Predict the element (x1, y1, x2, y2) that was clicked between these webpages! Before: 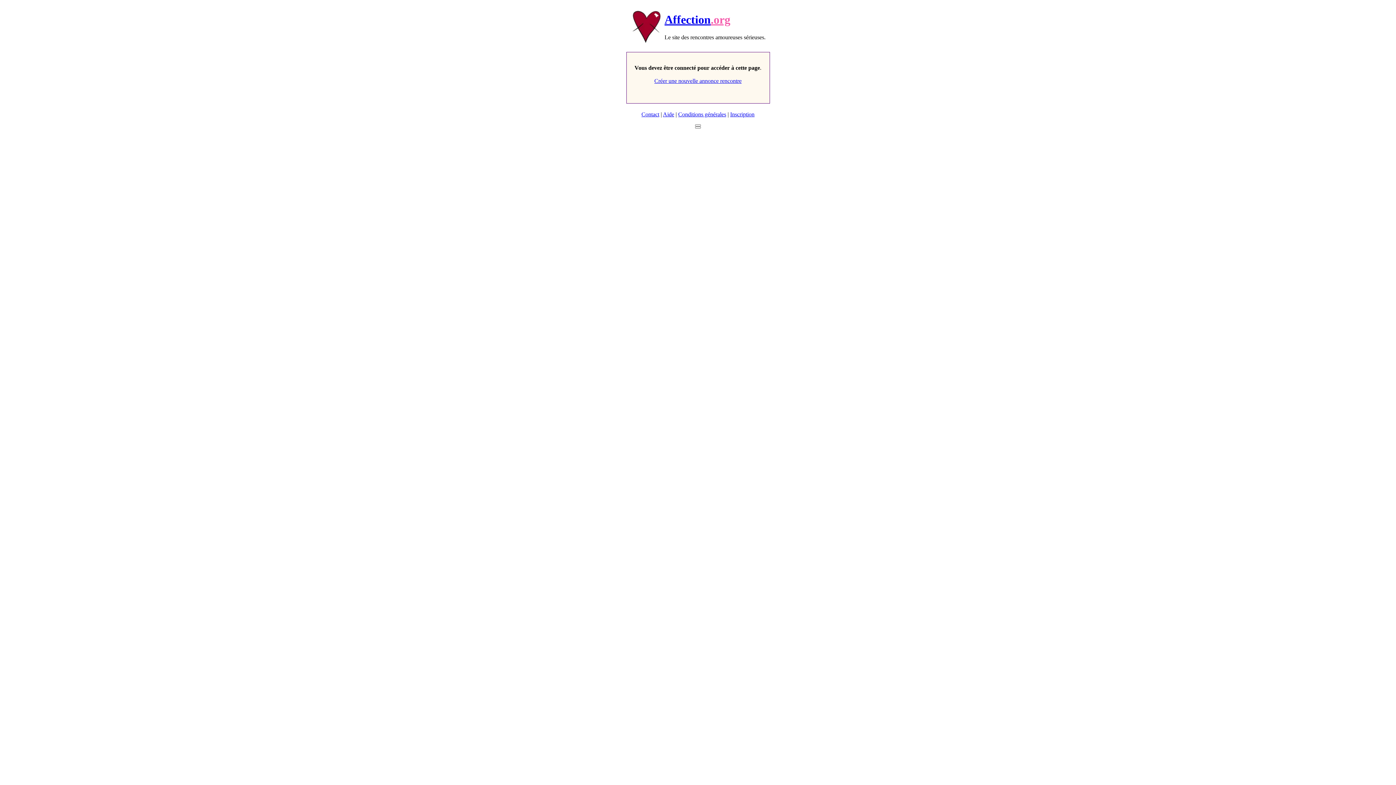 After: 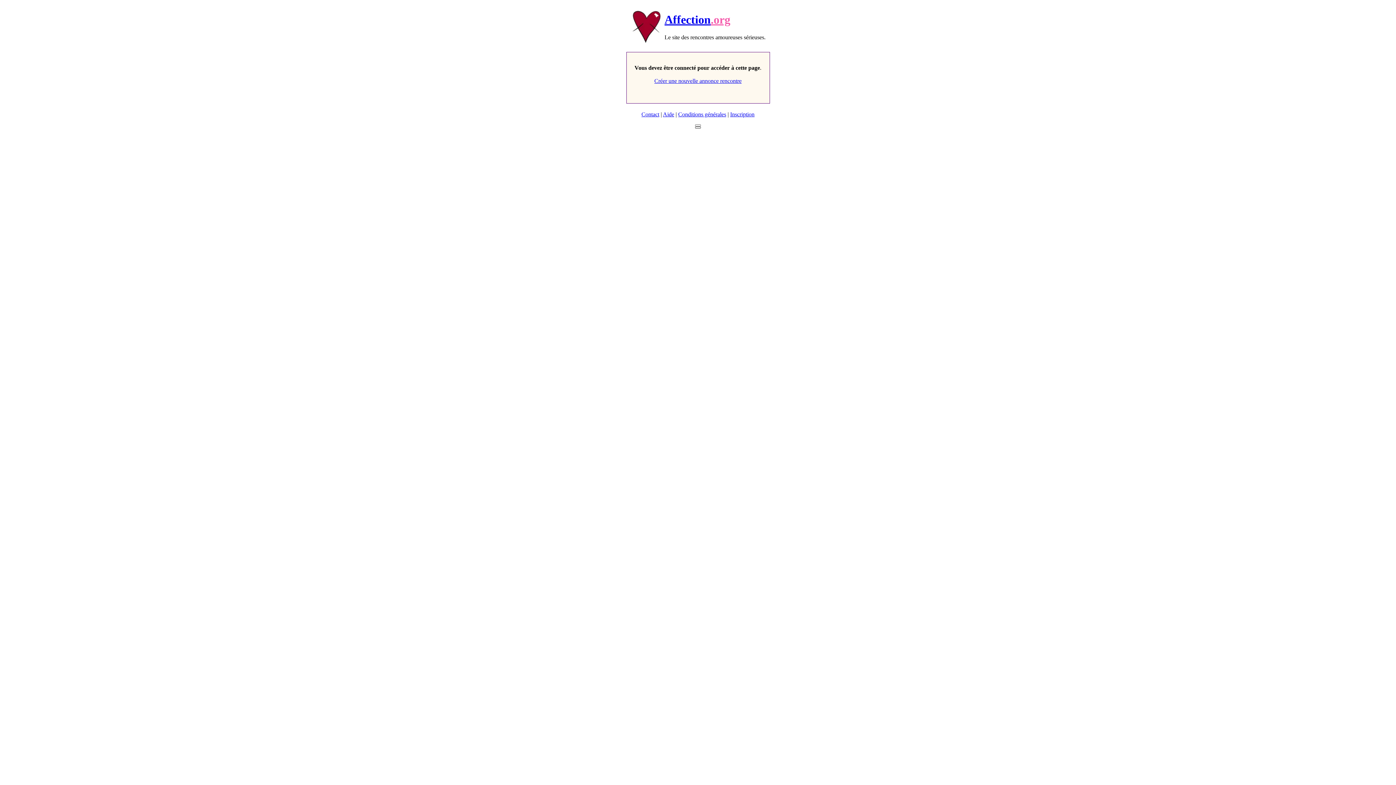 Action: label: Close bbox: (695, 126, 701, 128)